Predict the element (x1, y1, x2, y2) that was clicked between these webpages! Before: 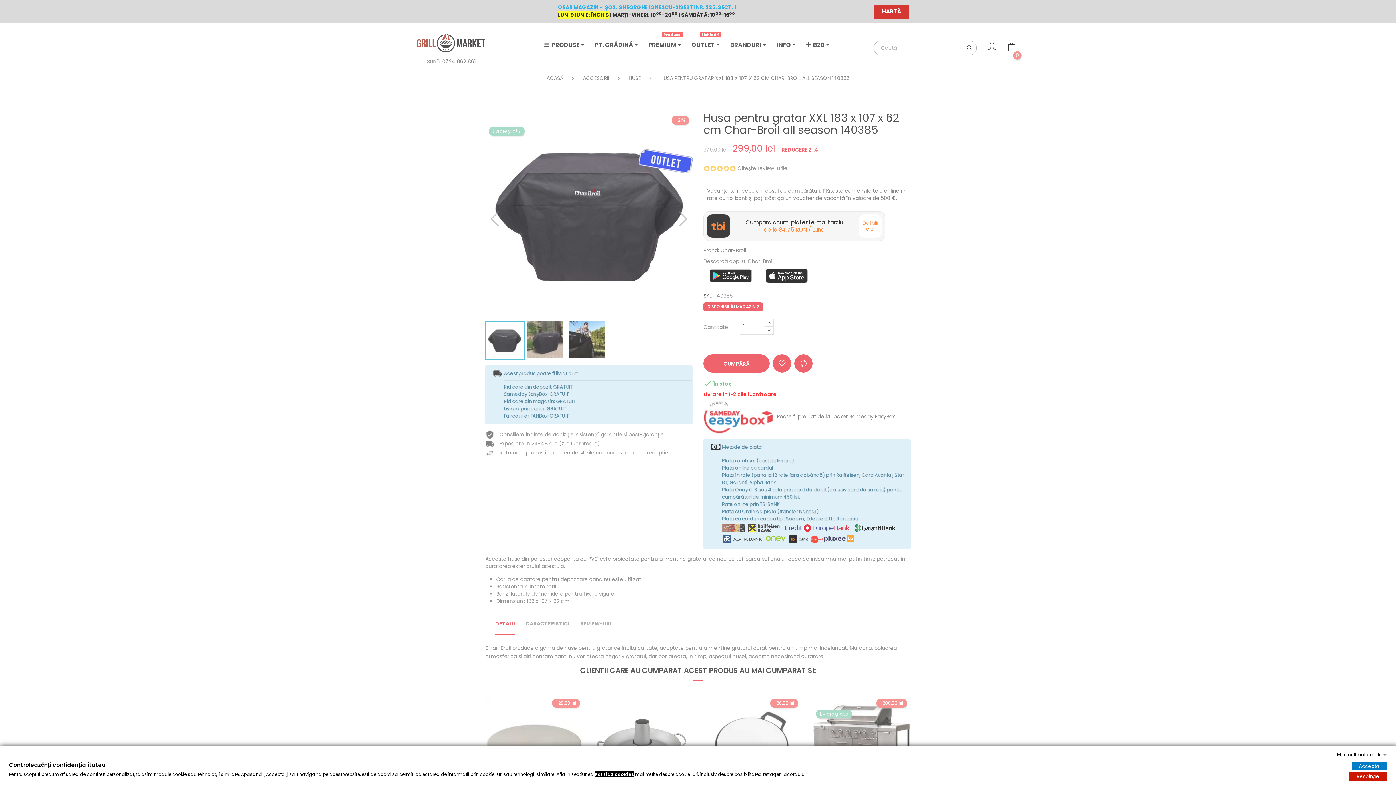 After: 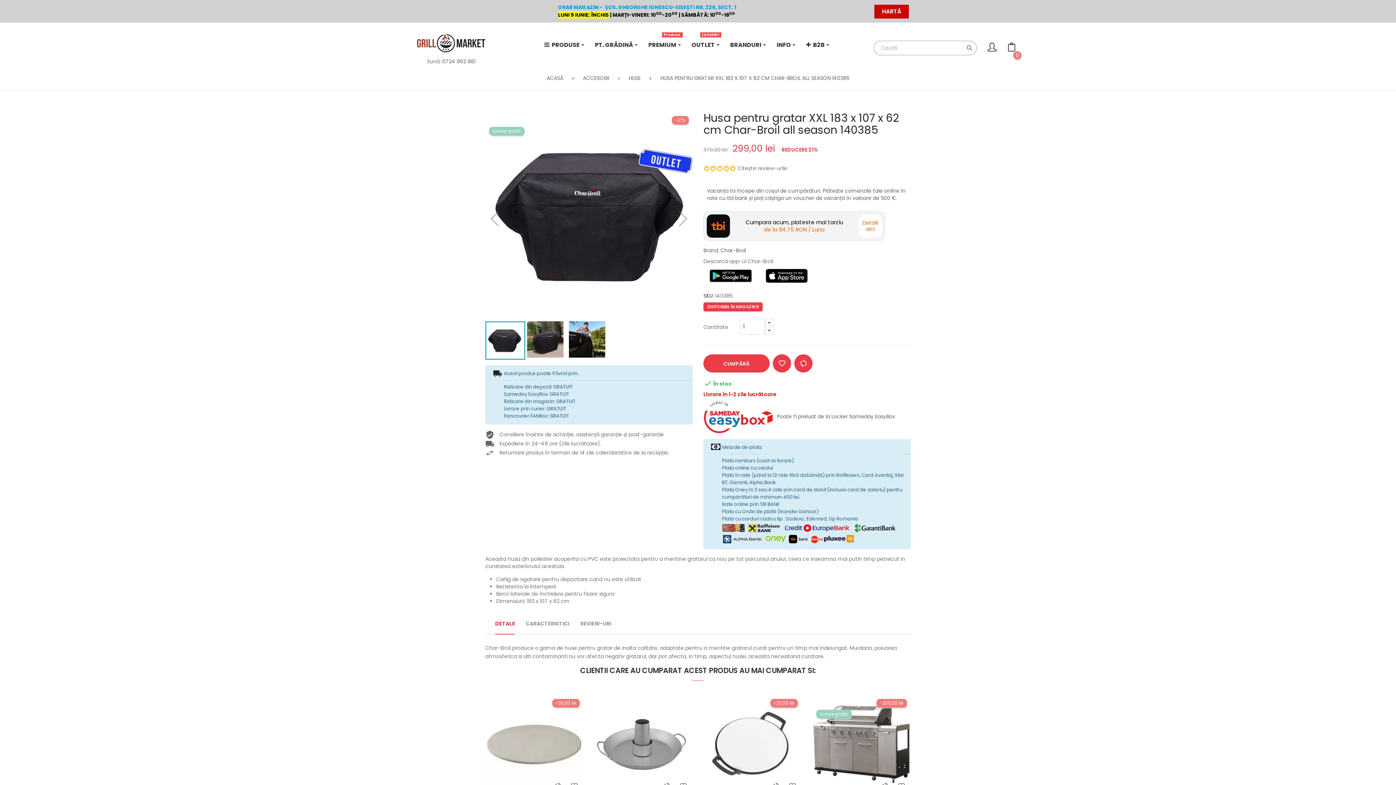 Action: label: Respinge bbox: (1349, 772, 1386, 781)